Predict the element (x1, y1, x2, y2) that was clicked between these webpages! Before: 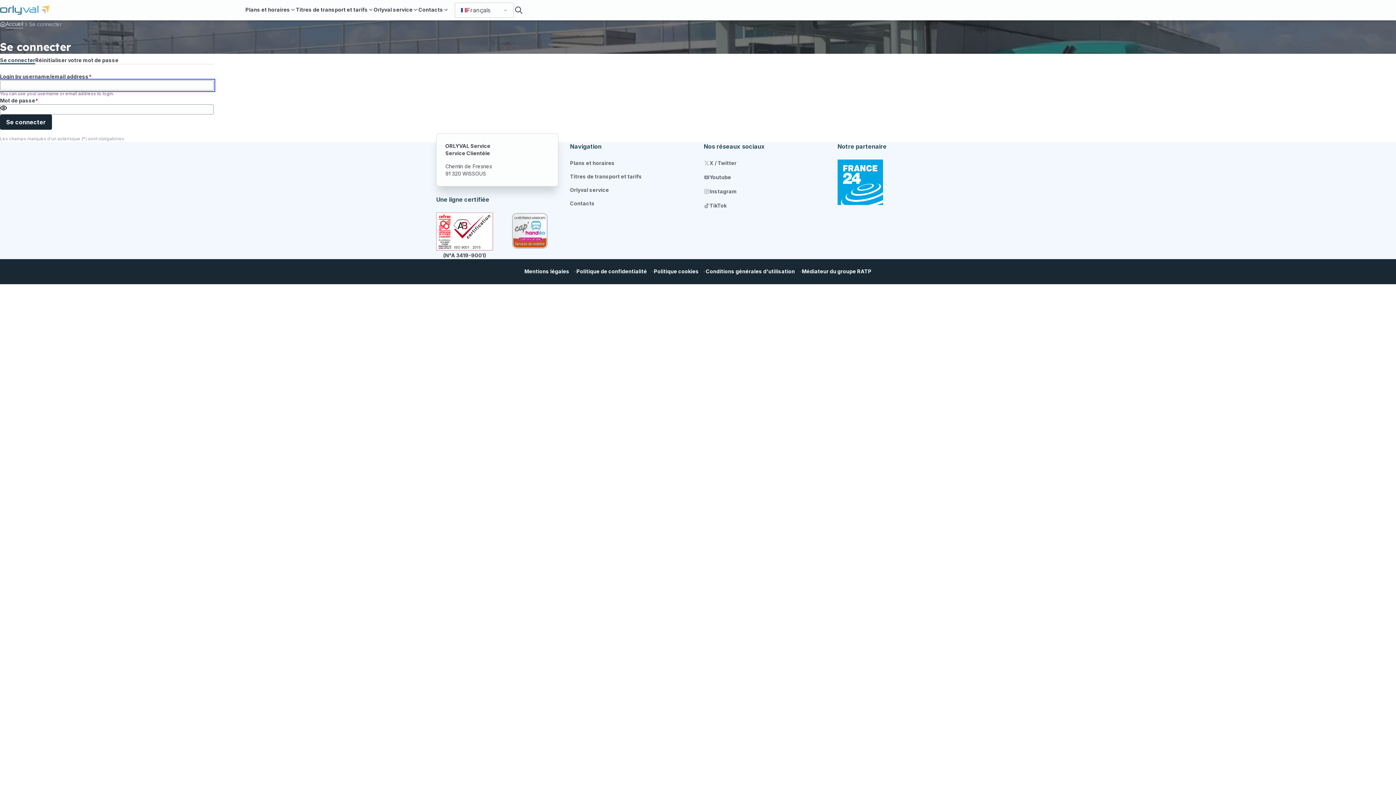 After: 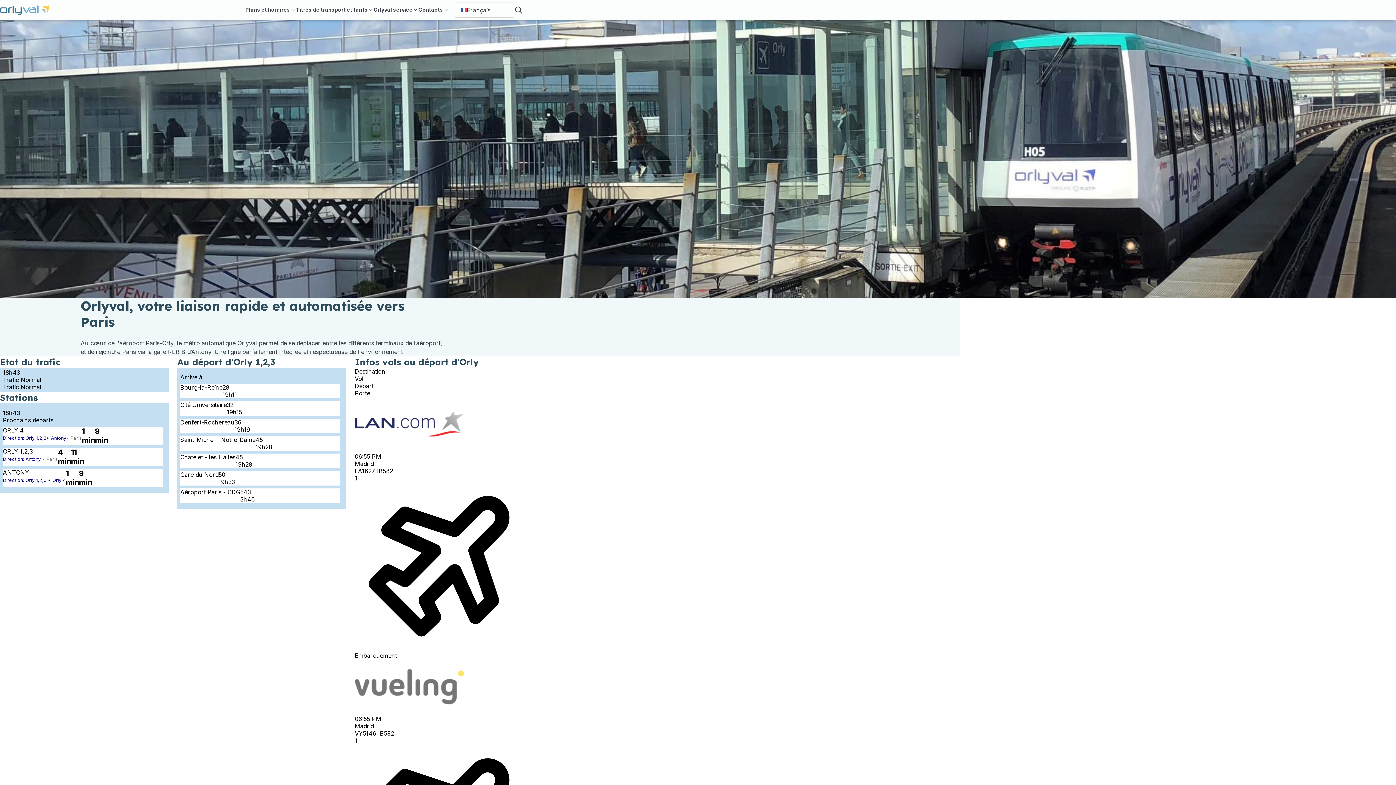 Action: bbox: (0, 0, 49, 20)